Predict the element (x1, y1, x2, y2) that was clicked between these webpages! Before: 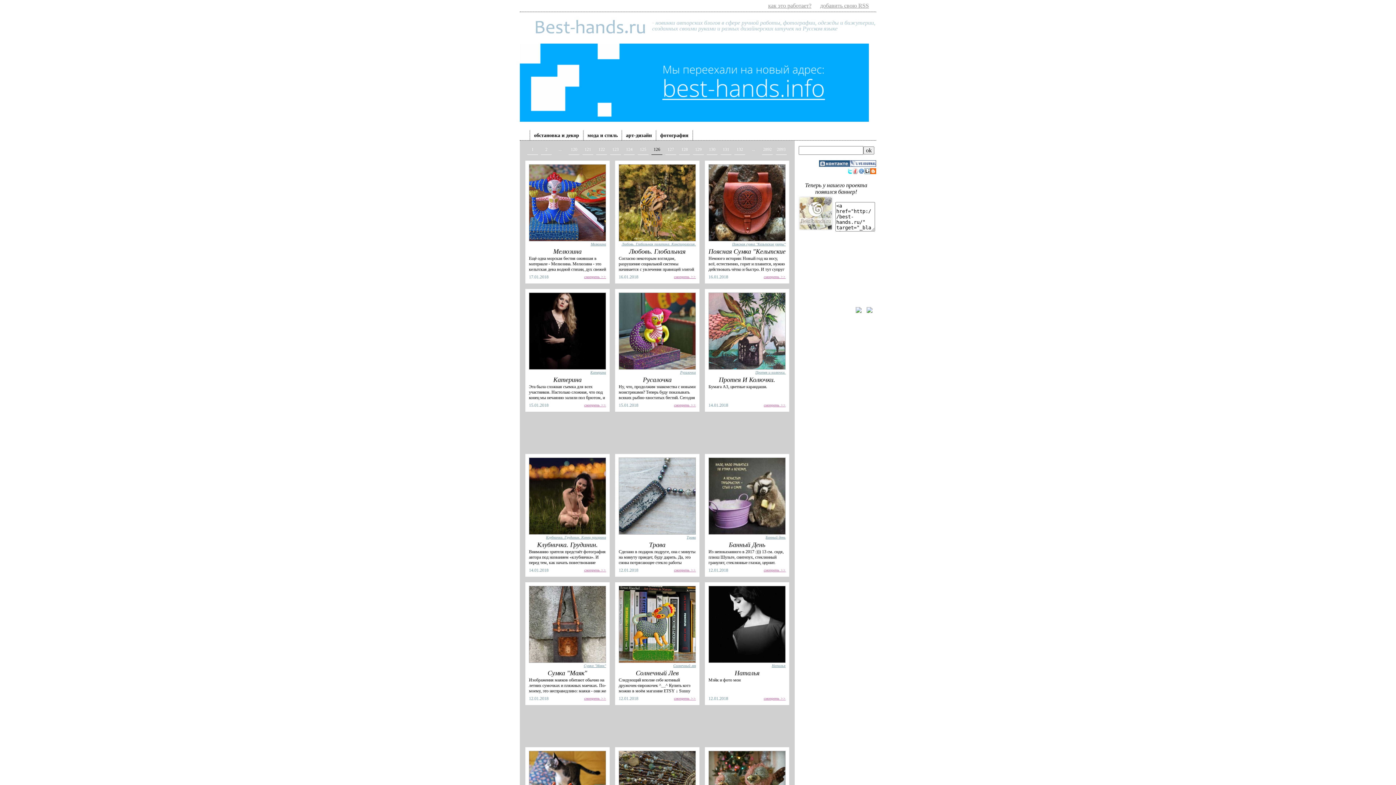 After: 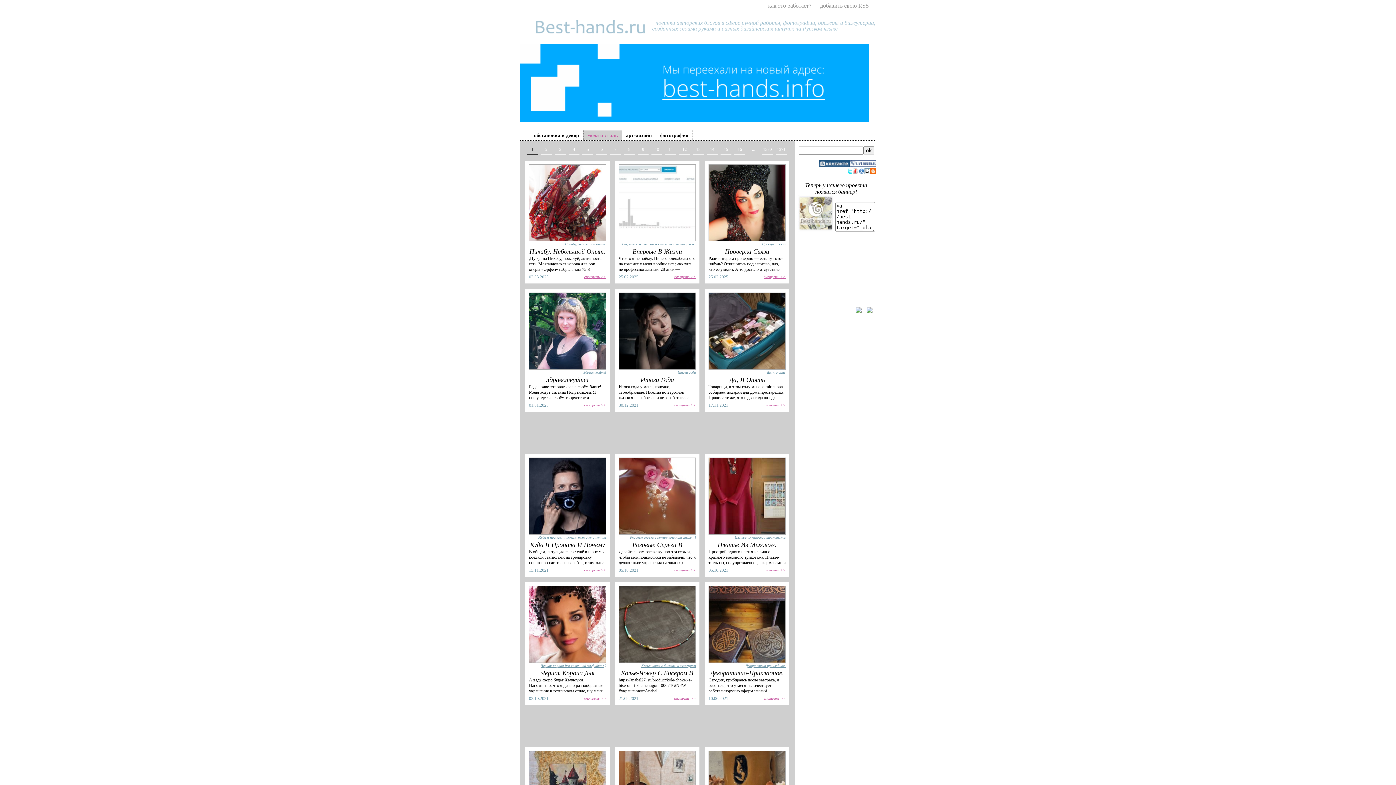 Action: bbox: (587, 132, 617, 138) label: мода и стиль